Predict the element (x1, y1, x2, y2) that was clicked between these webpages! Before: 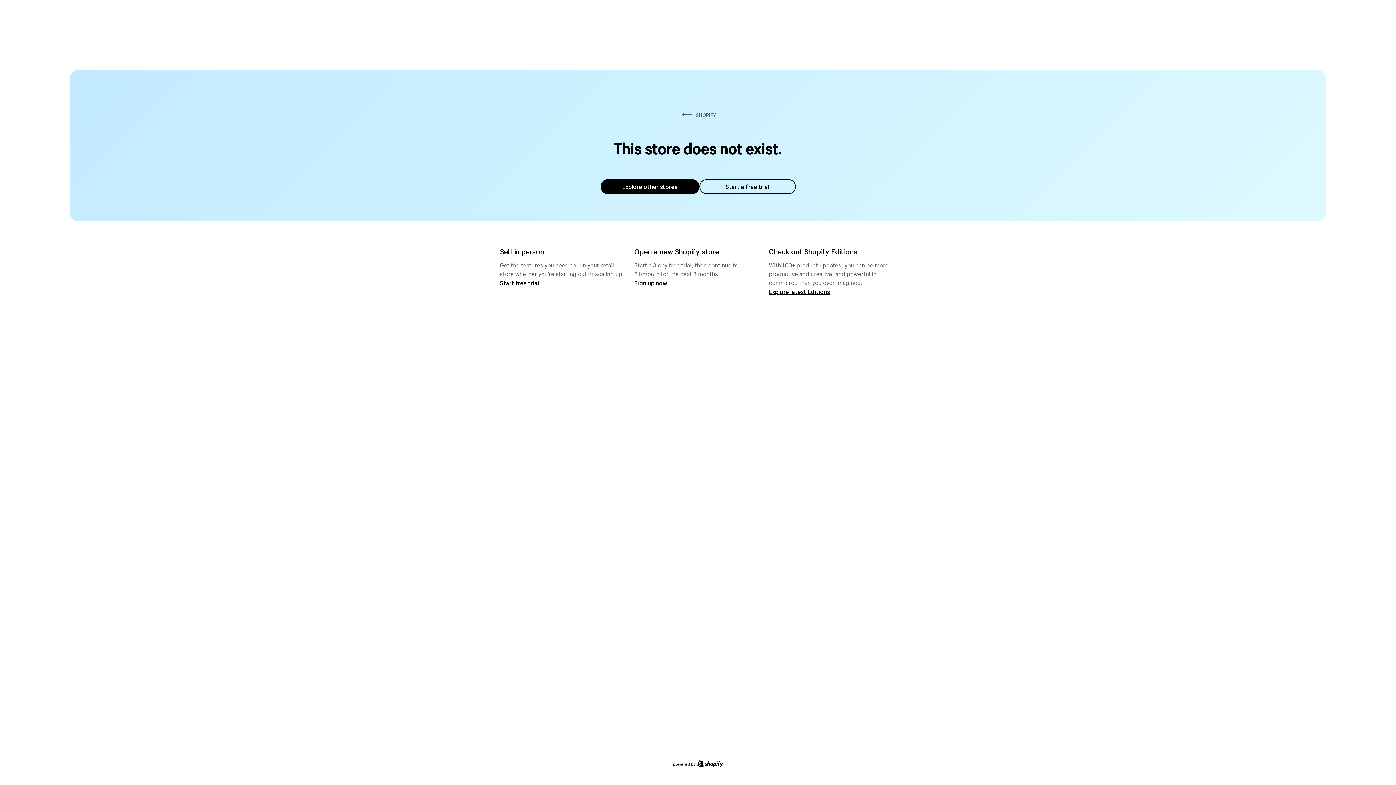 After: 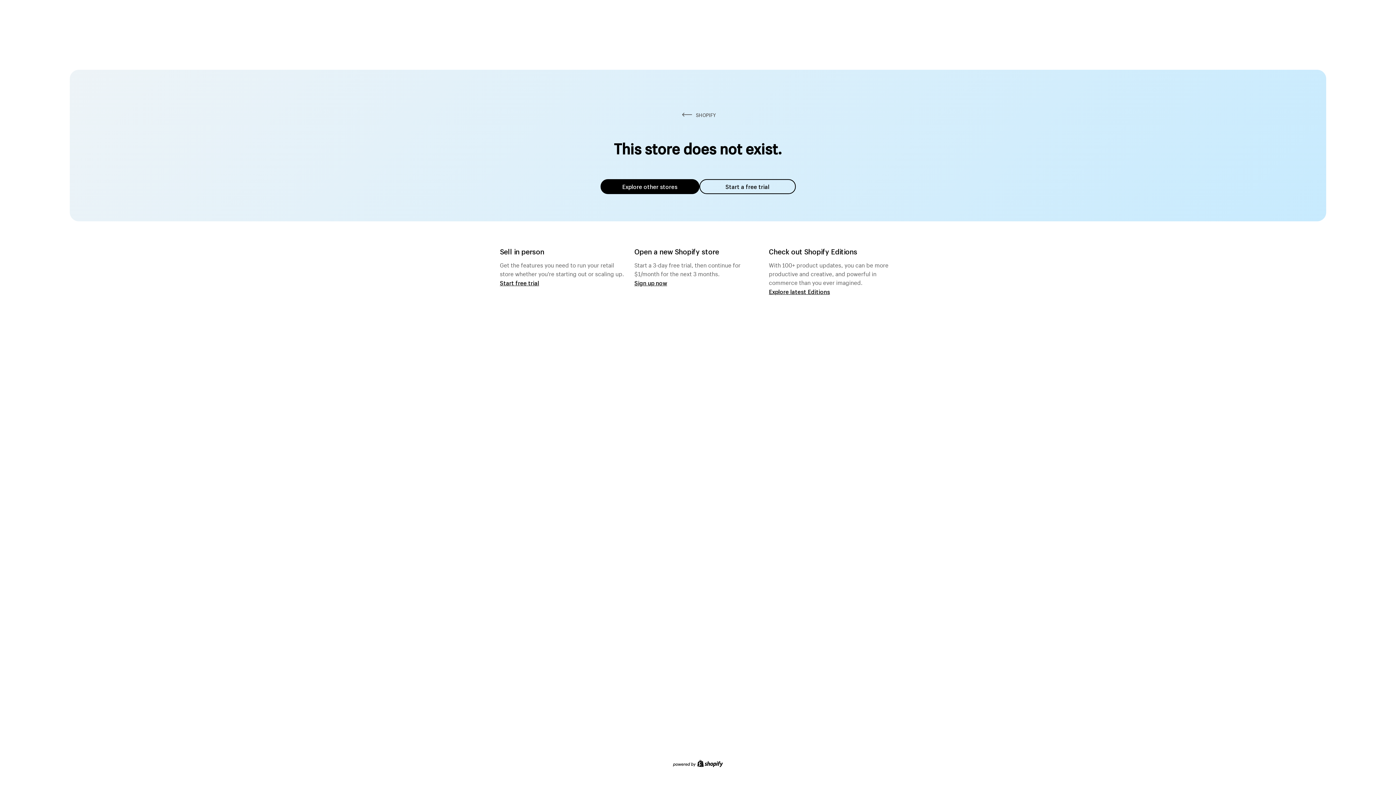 Action: bbox: (600, 179, 699, 194) label: Explore other stores